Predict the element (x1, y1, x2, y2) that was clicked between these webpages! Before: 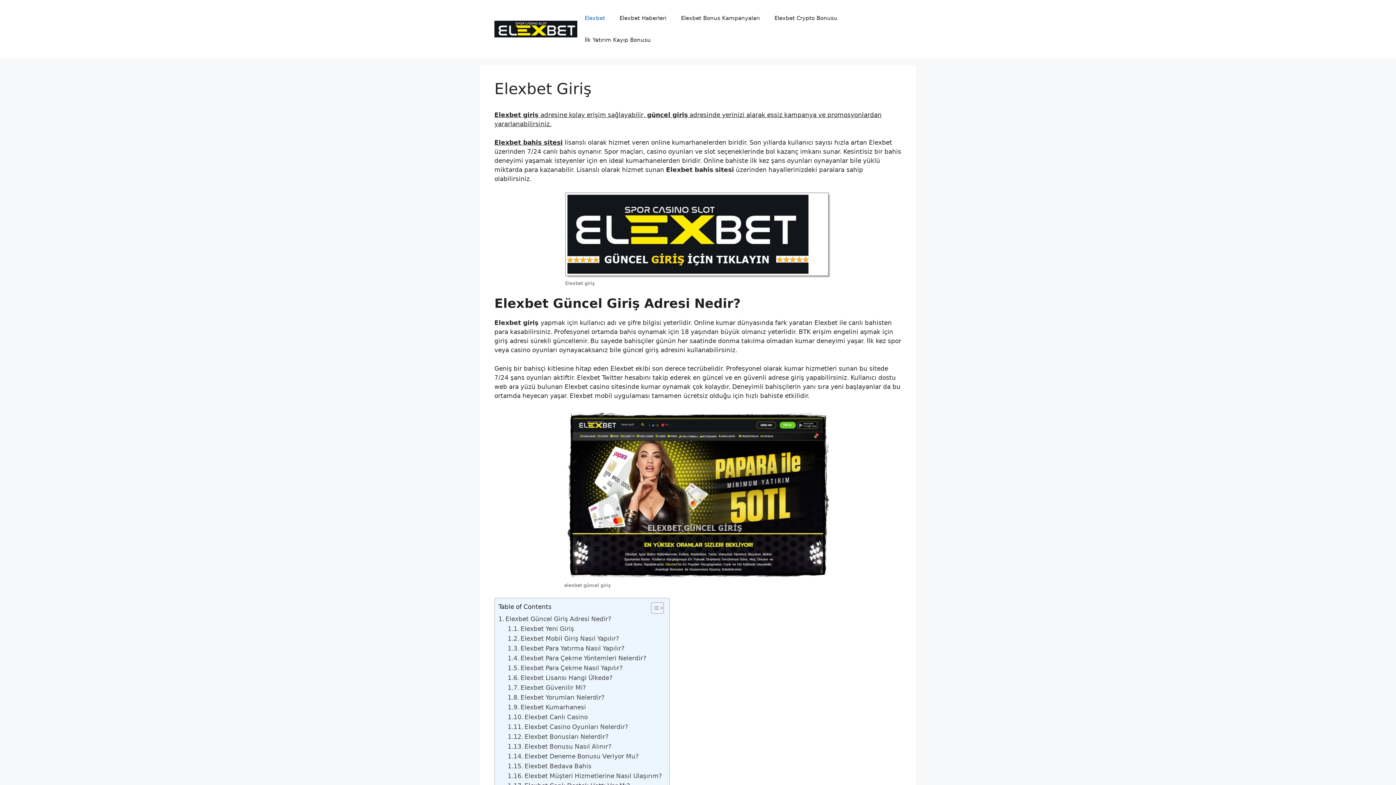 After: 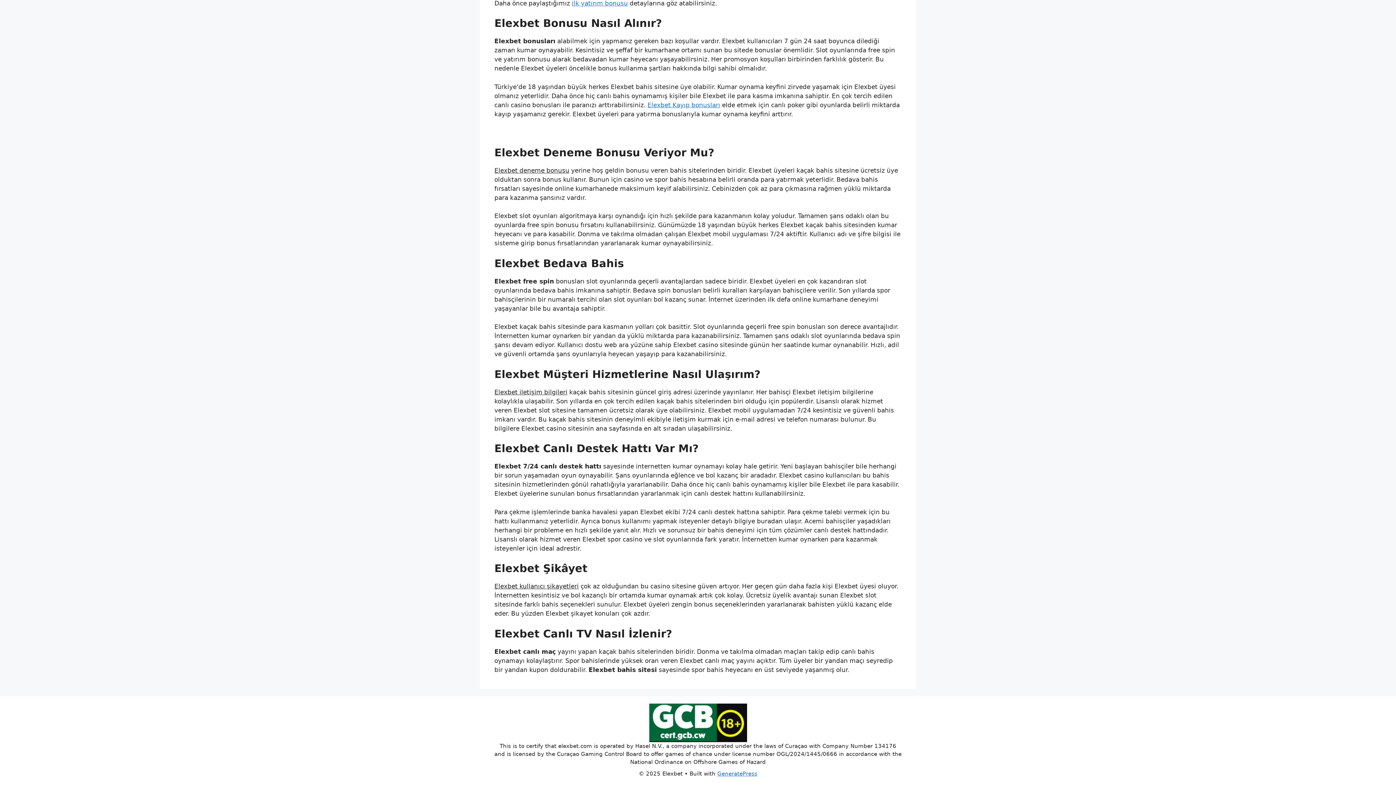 Action: bbox: (507, 752, 638, 761) label: Elexbet Deneme Bonusu Veriyor Mu?